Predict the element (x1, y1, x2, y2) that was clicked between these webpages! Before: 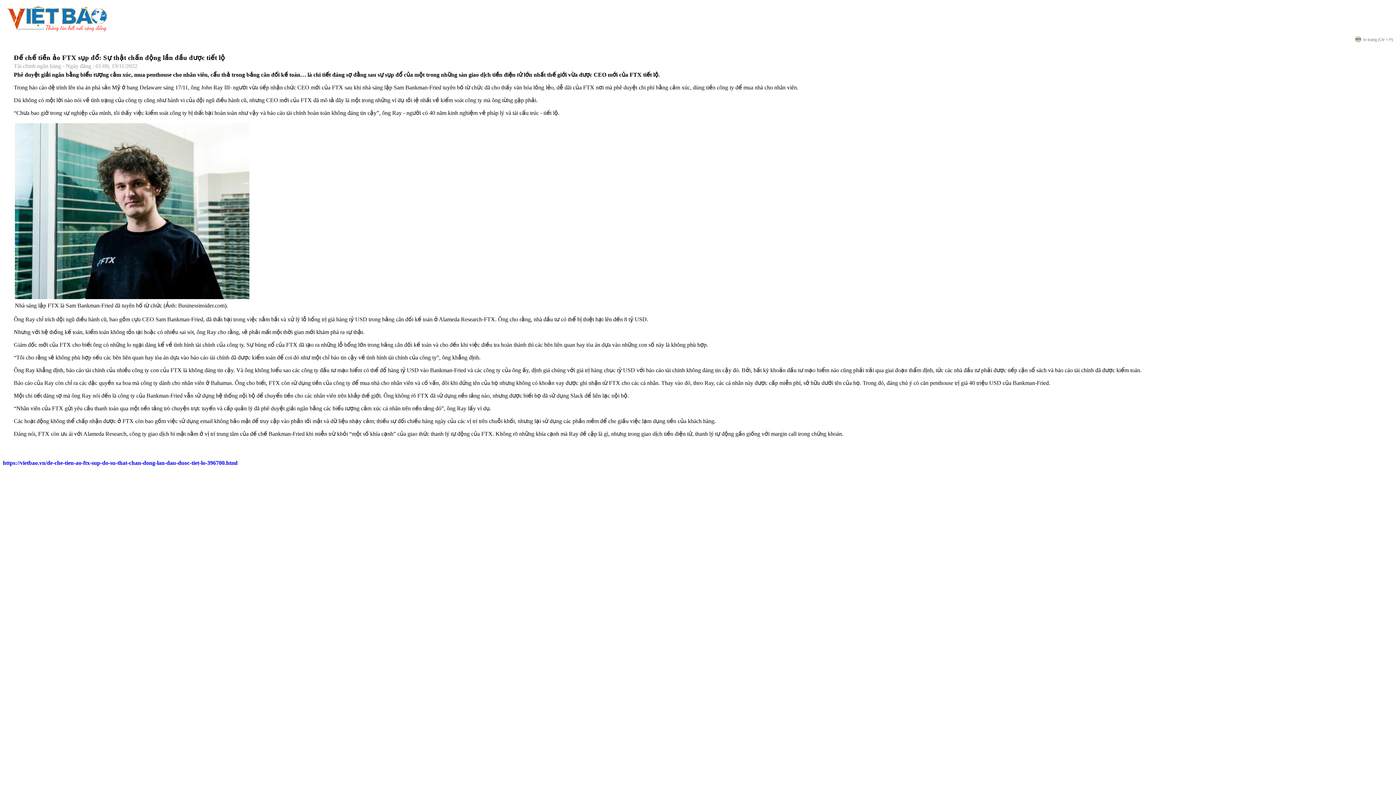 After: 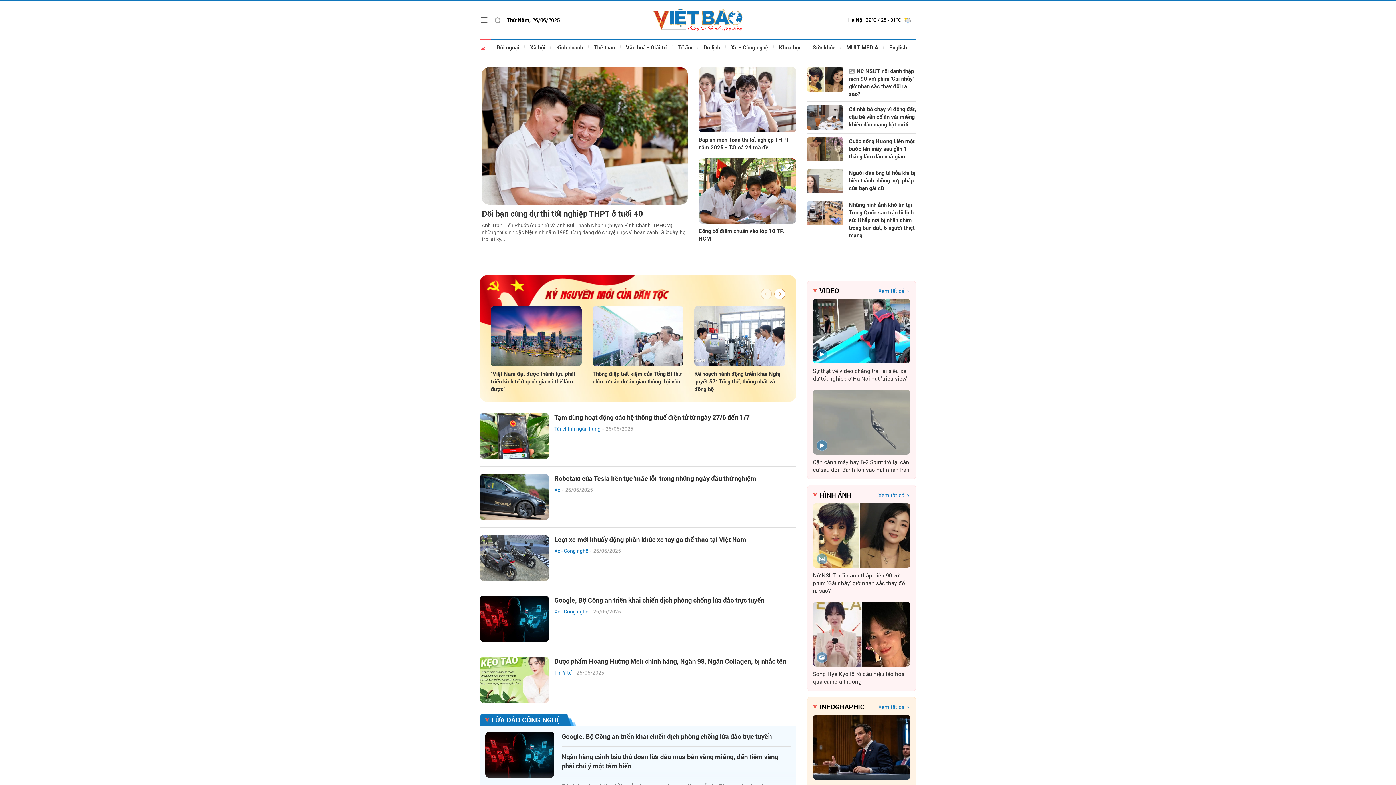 Action: bbox: (2, 29, 112, 35)